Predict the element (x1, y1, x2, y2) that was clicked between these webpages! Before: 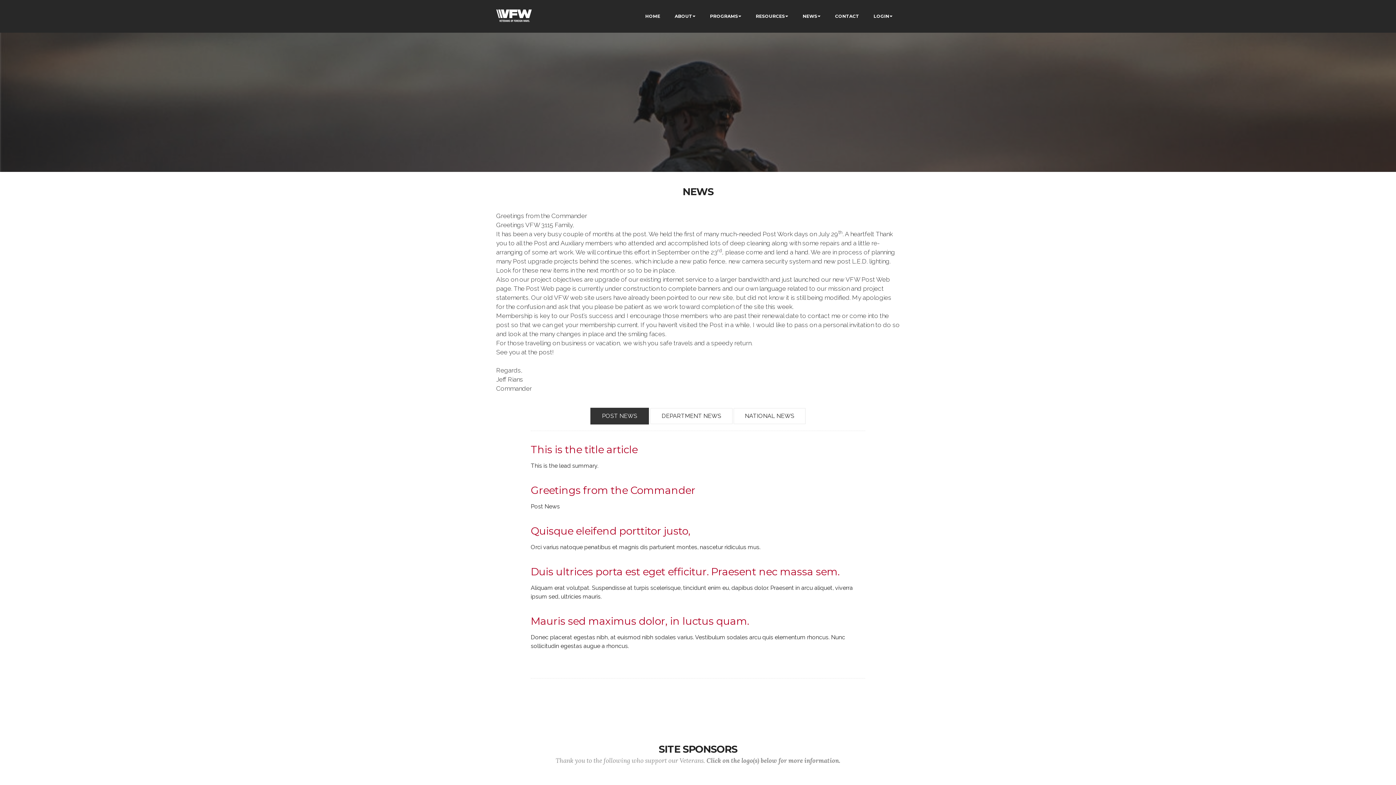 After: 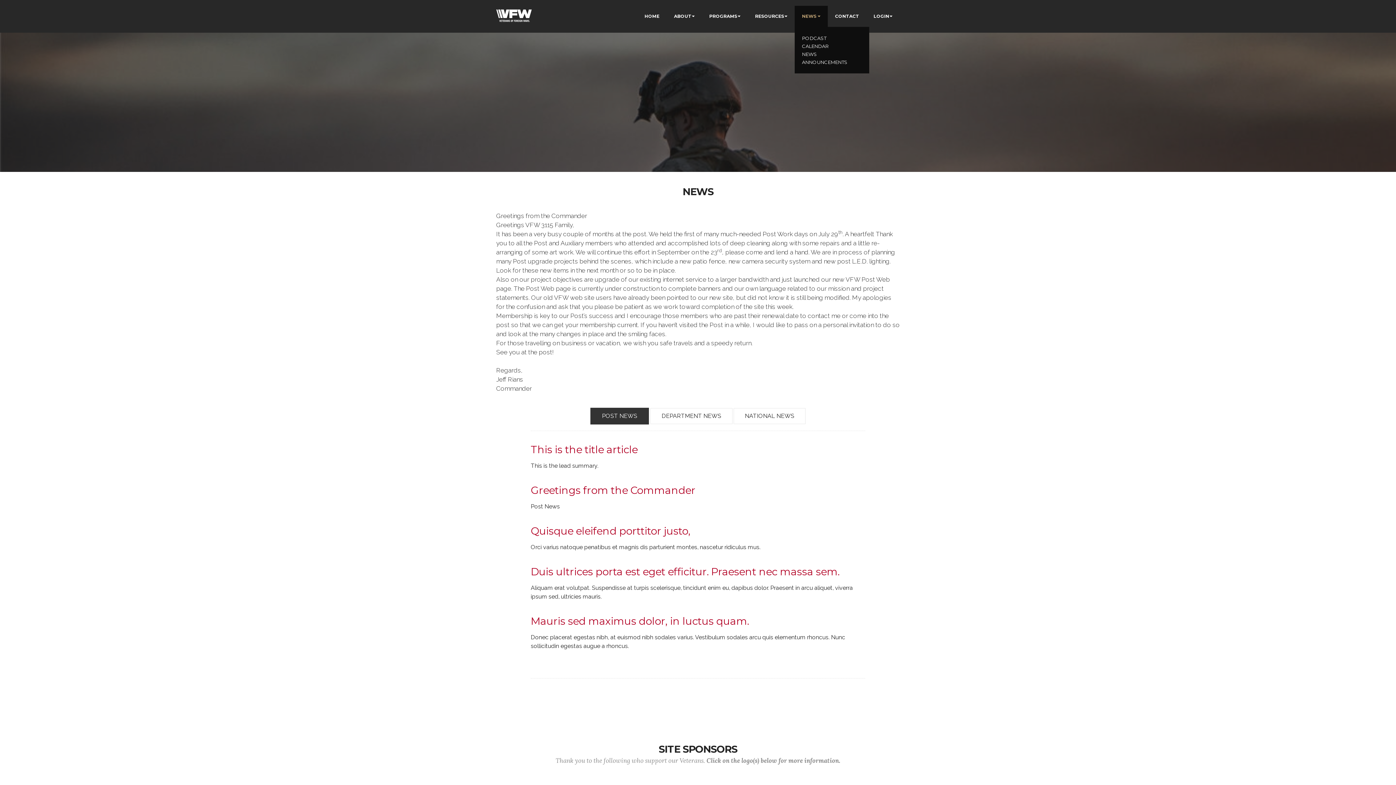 Action: bbox: (802, 13, 817, 19) label: NEWS